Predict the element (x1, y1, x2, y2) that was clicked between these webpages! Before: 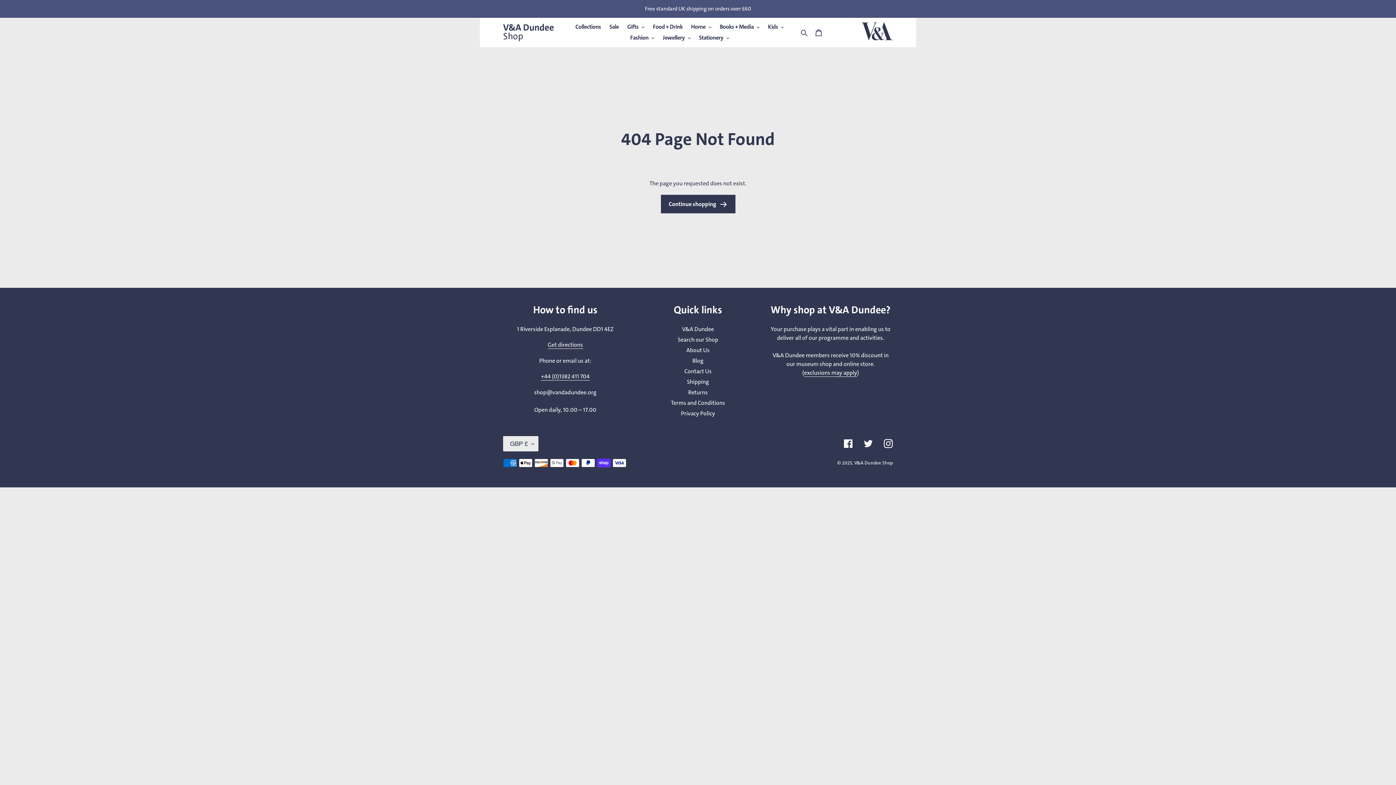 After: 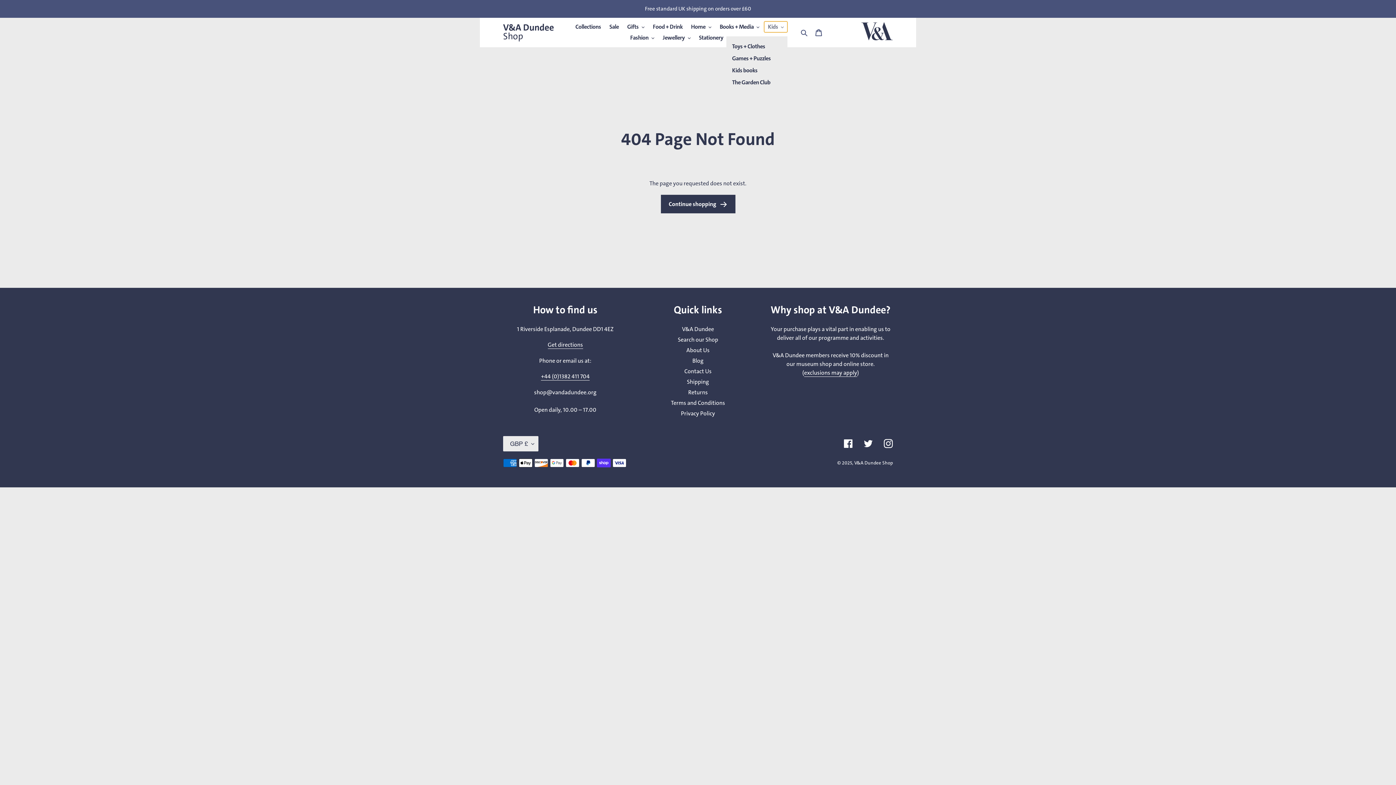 Action: label: Kids bbox: (764, 21, 787, 32)